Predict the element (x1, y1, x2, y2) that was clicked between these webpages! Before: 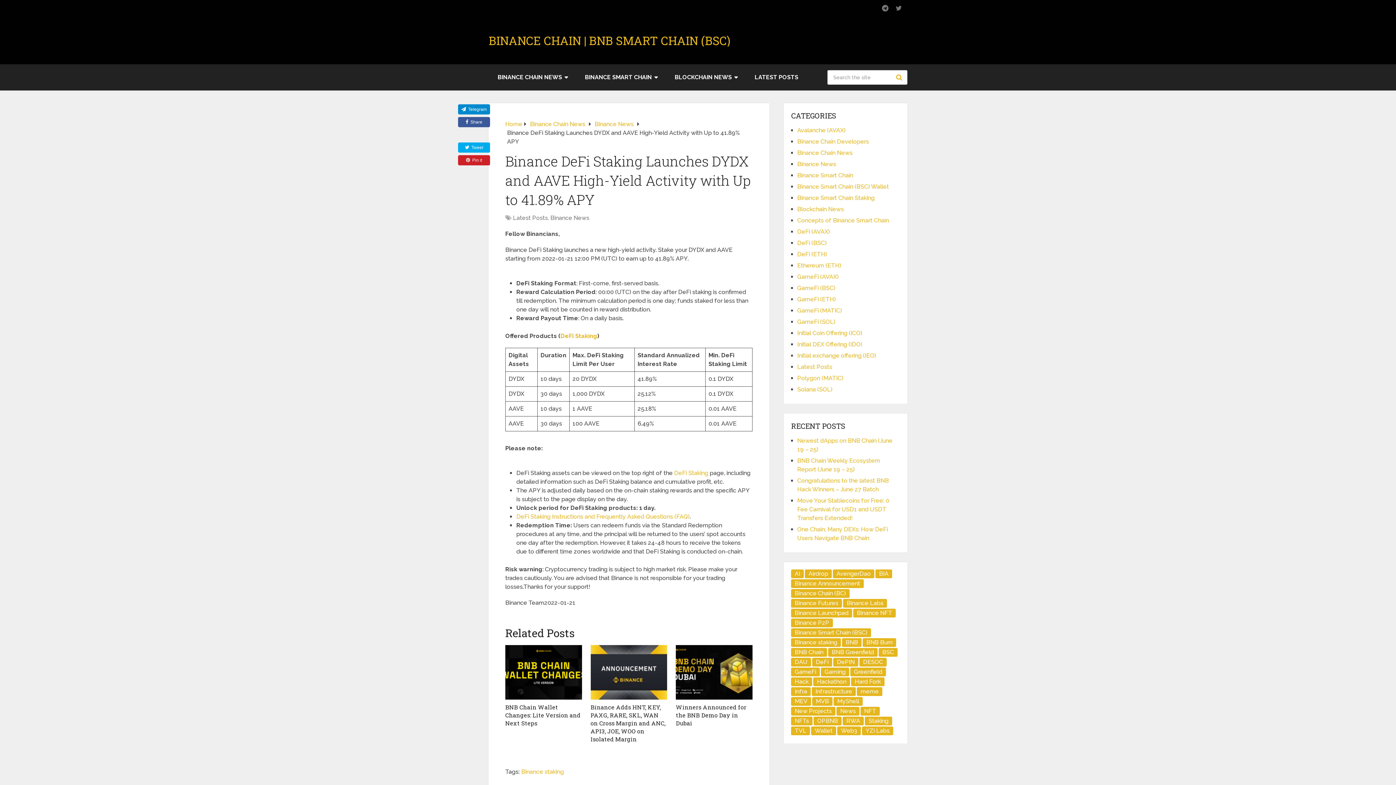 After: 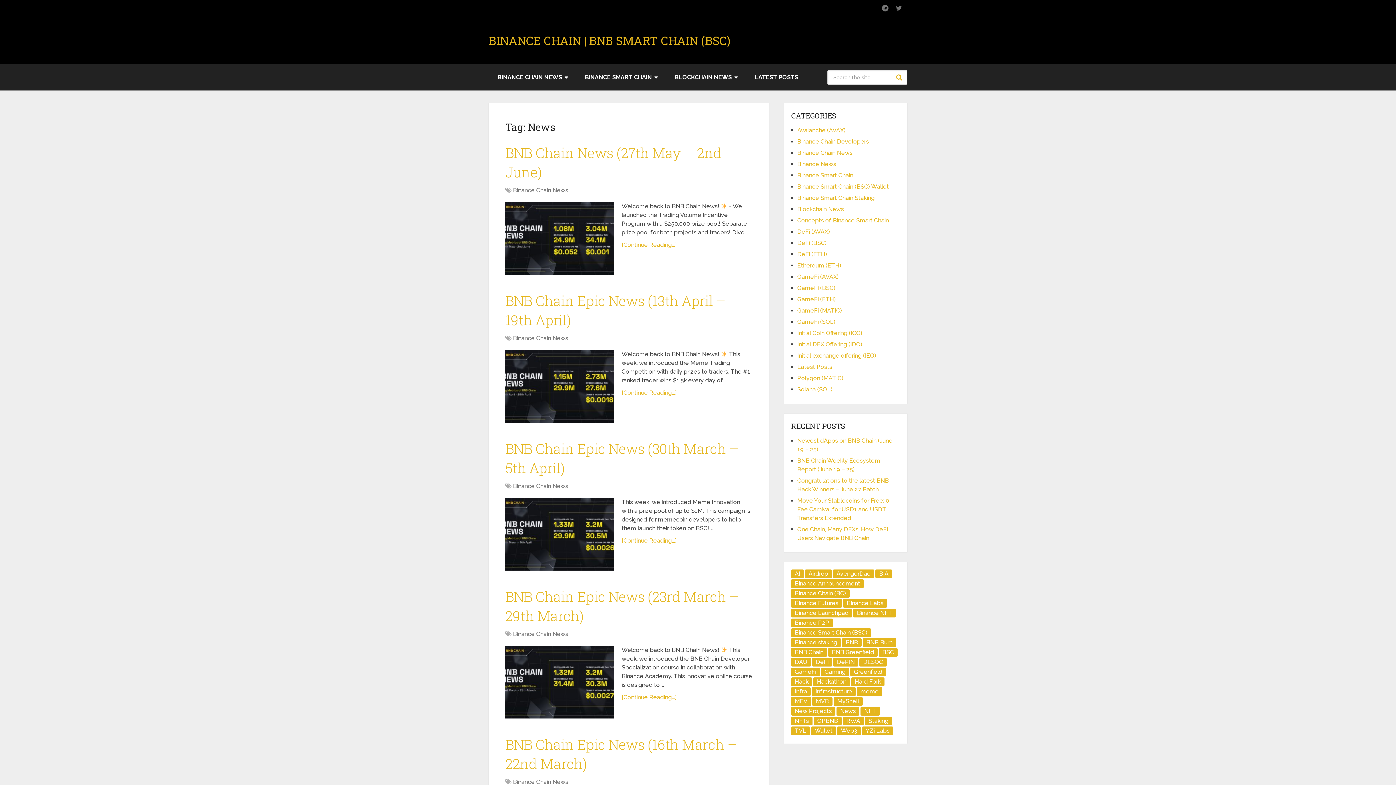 Action: bbox: (836, 707, 859, 716) label: News (12 items)